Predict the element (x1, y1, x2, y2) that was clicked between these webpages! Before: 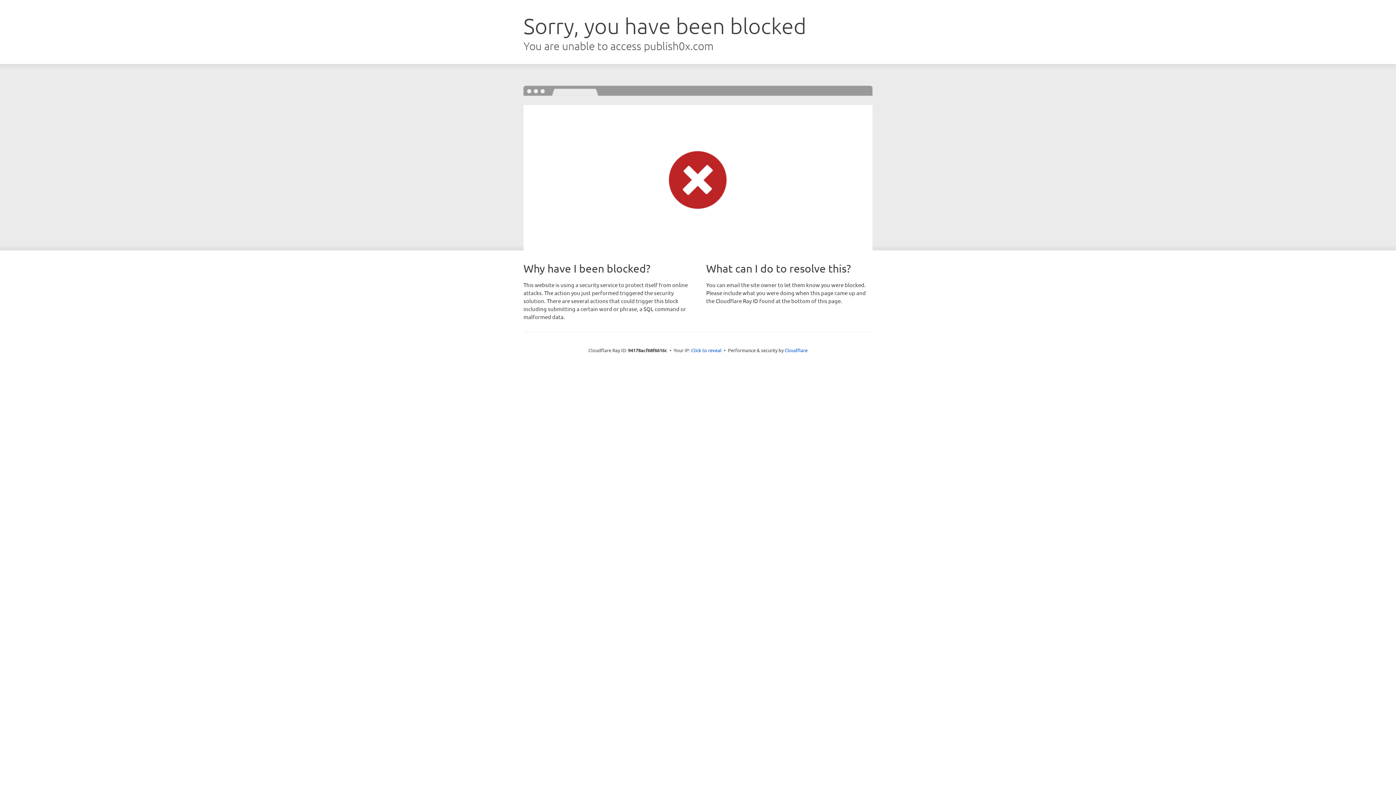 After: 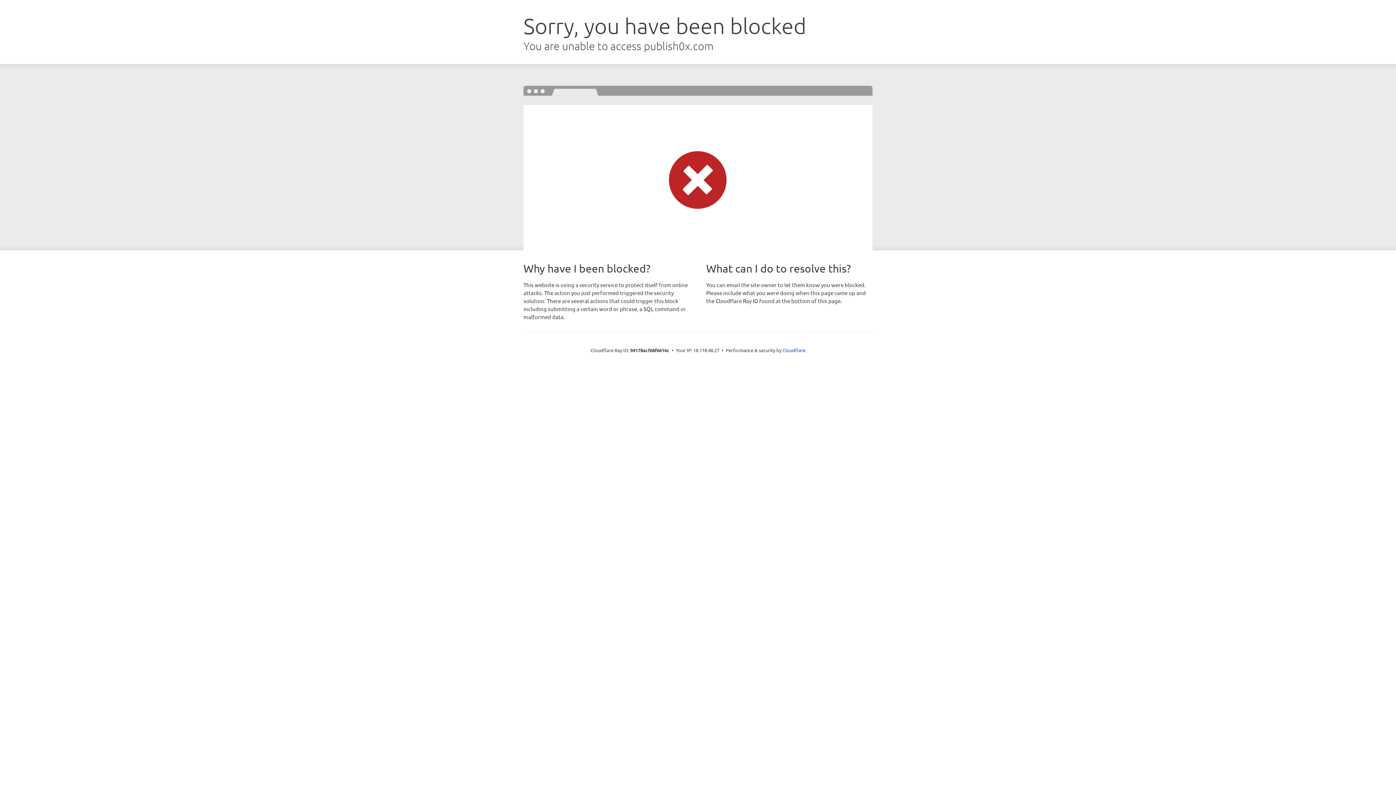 Action: bbox: (691, 346, 721, 353) label: Click to reveal